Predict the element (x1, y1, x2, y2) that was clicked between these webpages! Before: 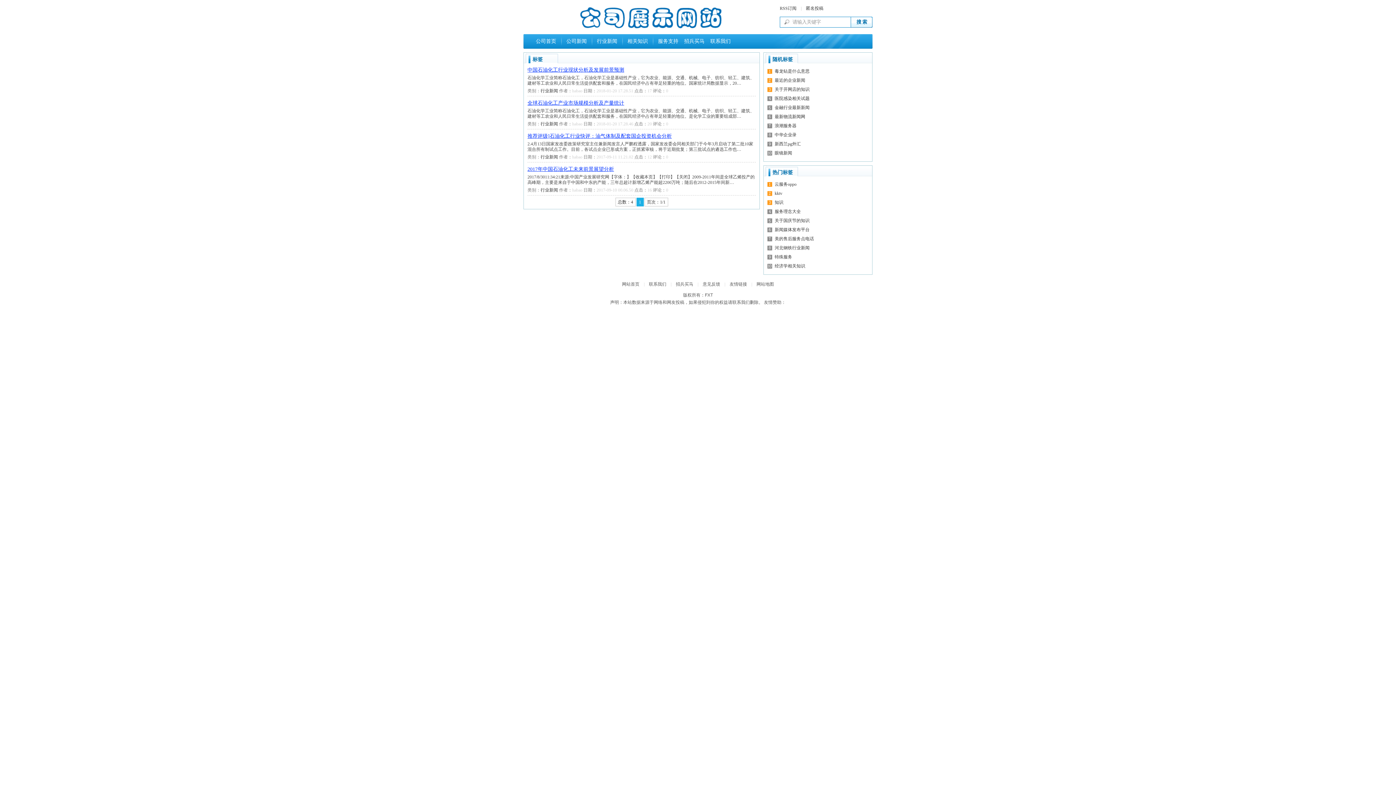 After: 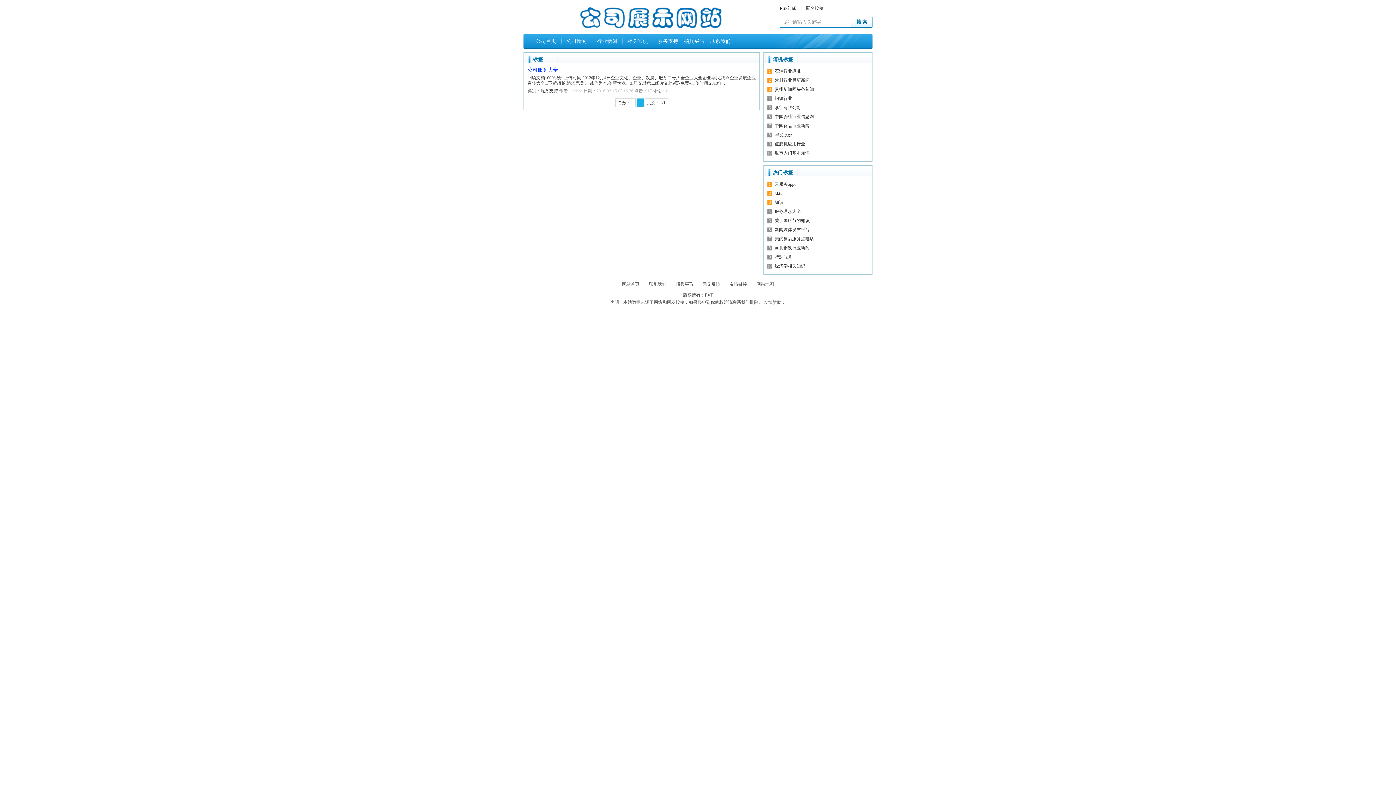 Action: bbox: (774, 209, 801, 214) label: 服务理念大全